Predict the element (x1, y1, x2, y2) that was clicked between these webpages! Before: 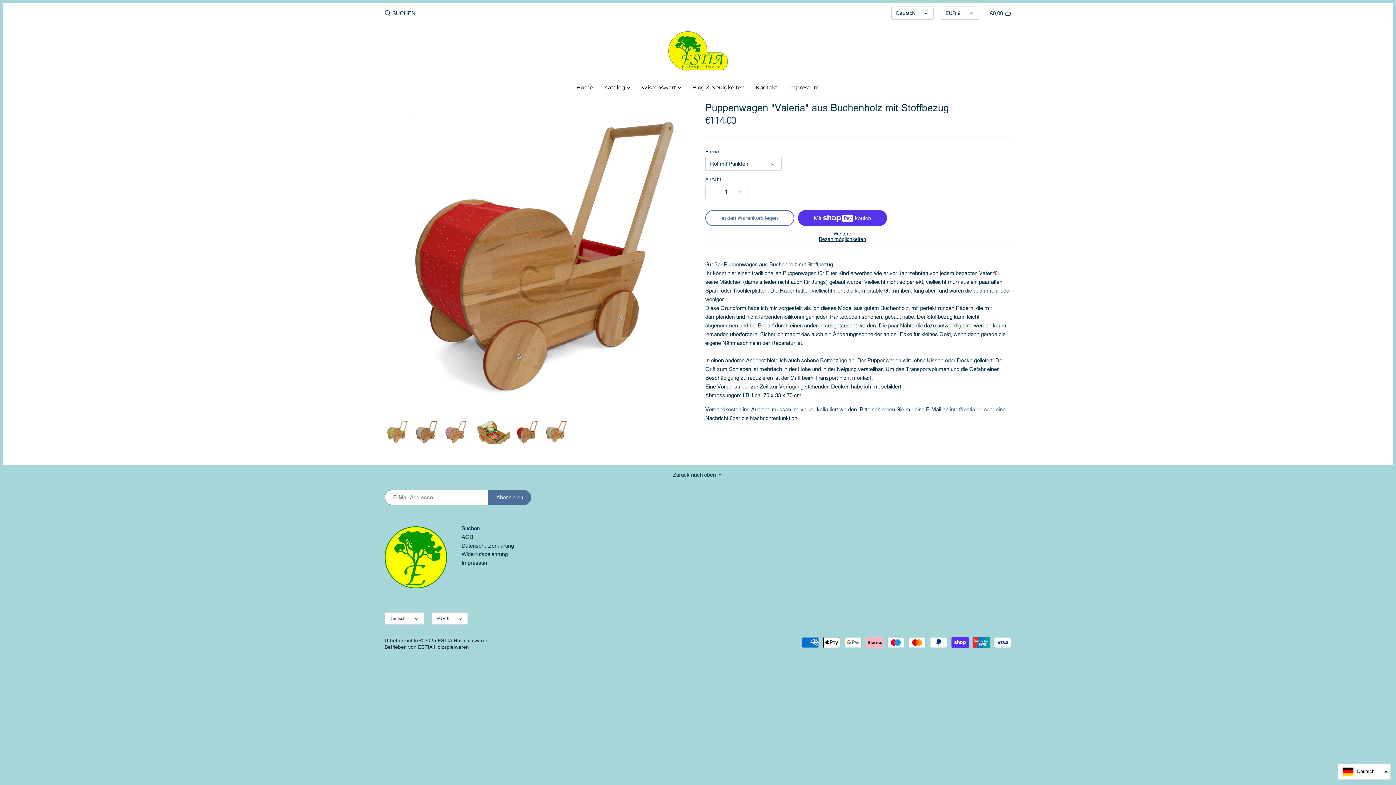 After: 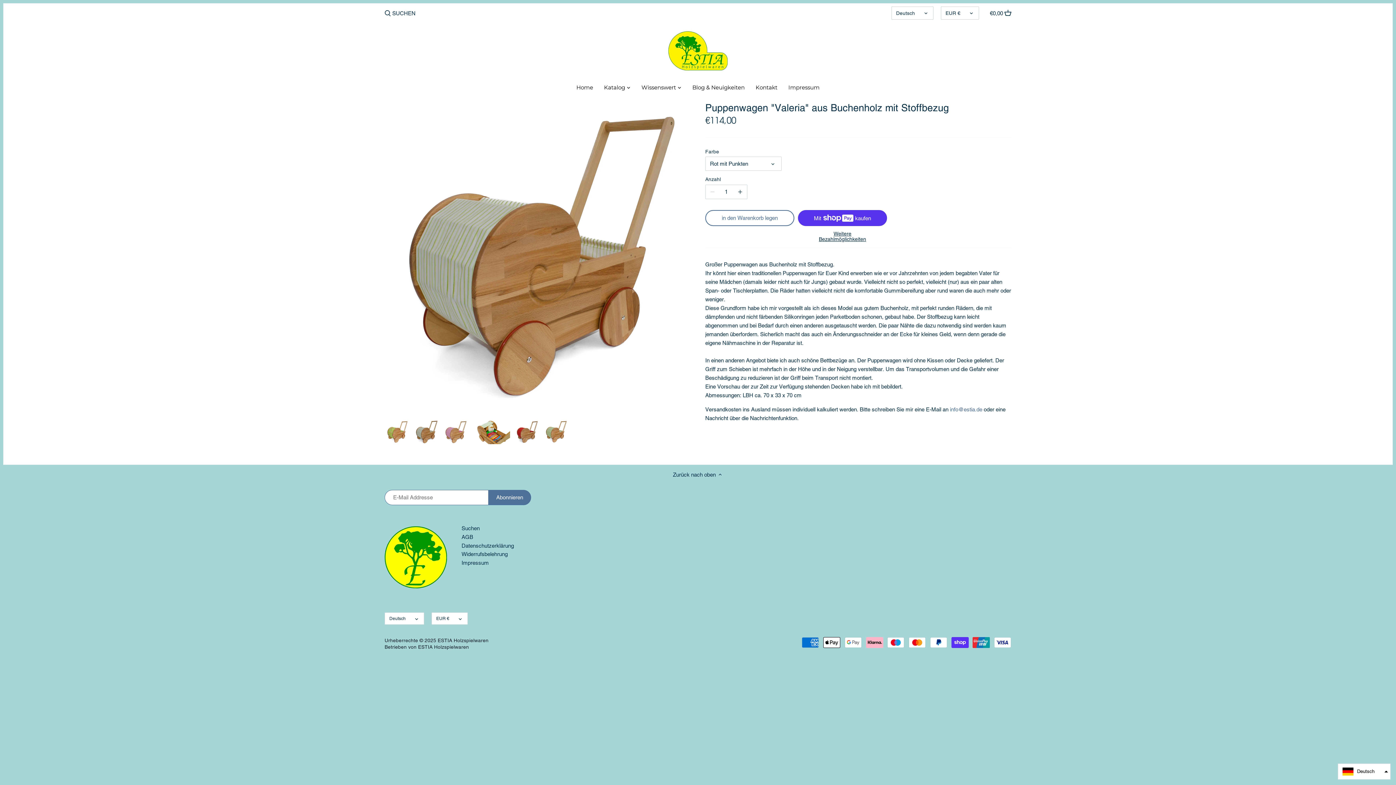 Action: bbox: (413, 419, 439, 444)